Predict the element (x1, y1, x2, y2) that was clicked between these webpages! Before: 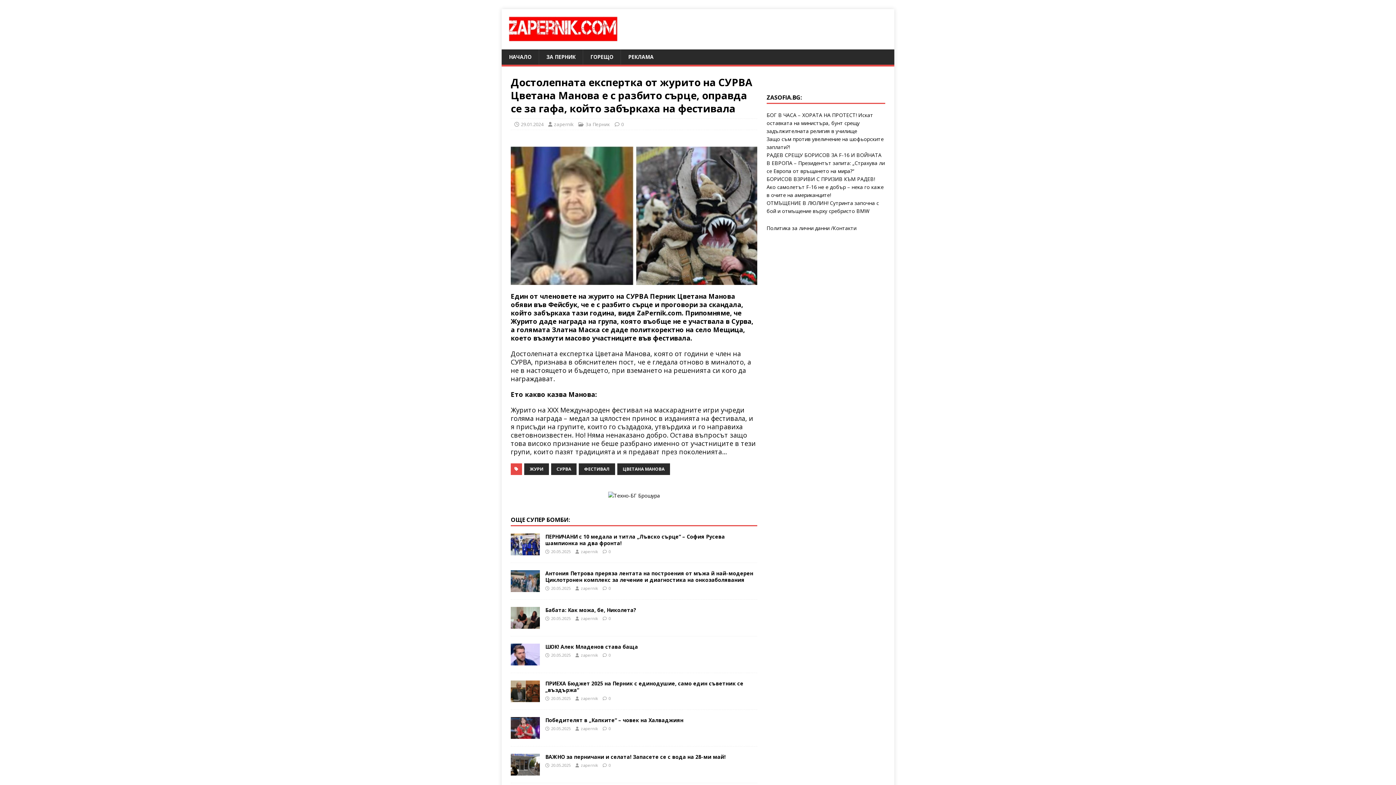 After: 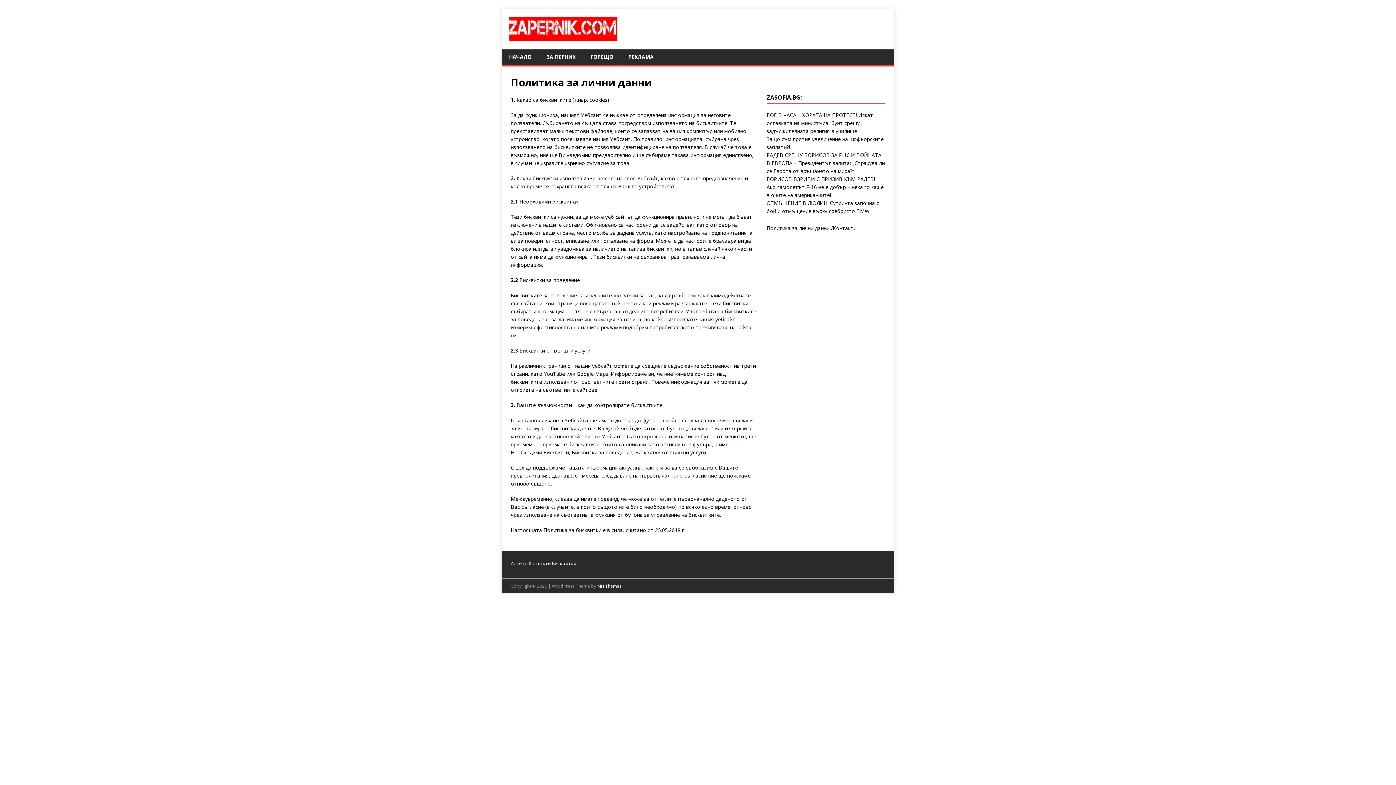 Action: bbox: (766, 224, 833, 231) label: Политика за лични данни /